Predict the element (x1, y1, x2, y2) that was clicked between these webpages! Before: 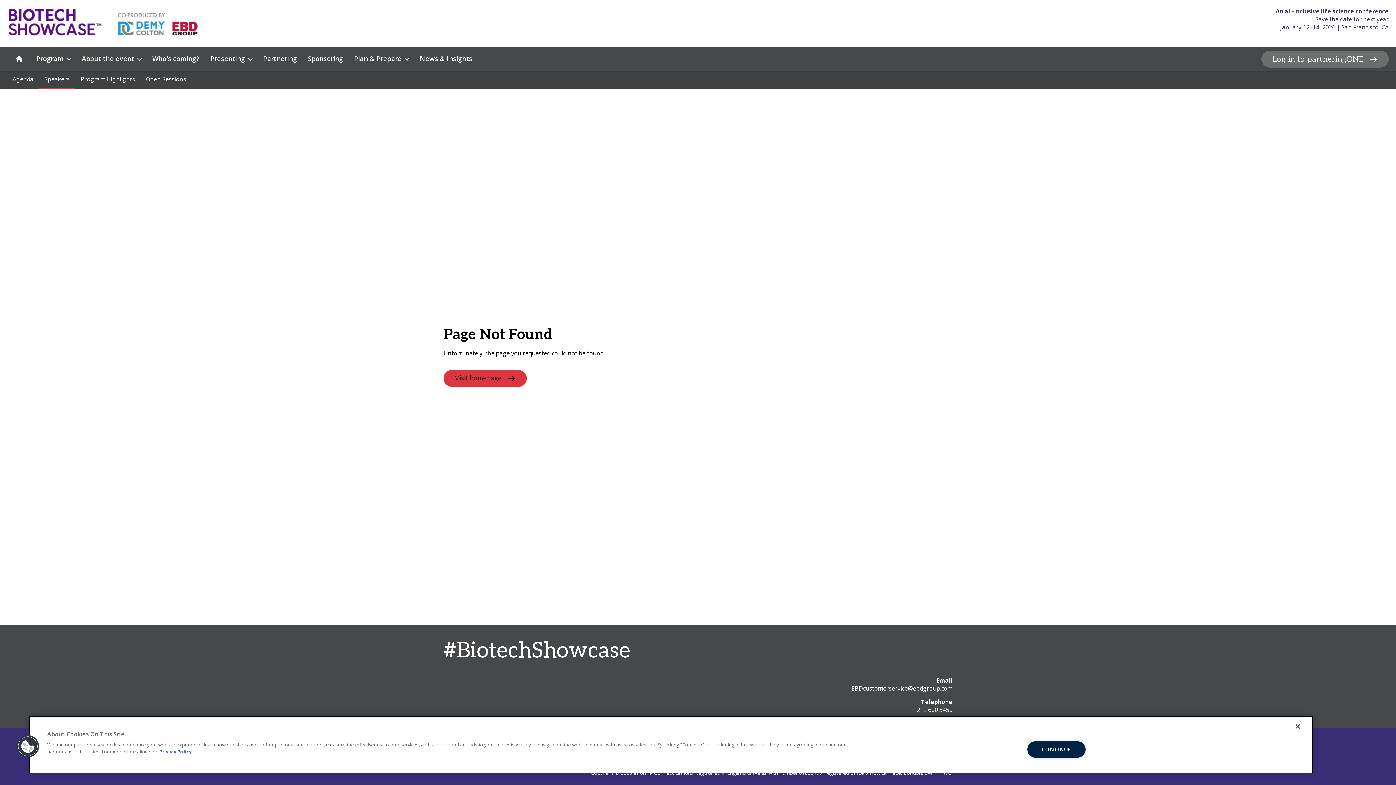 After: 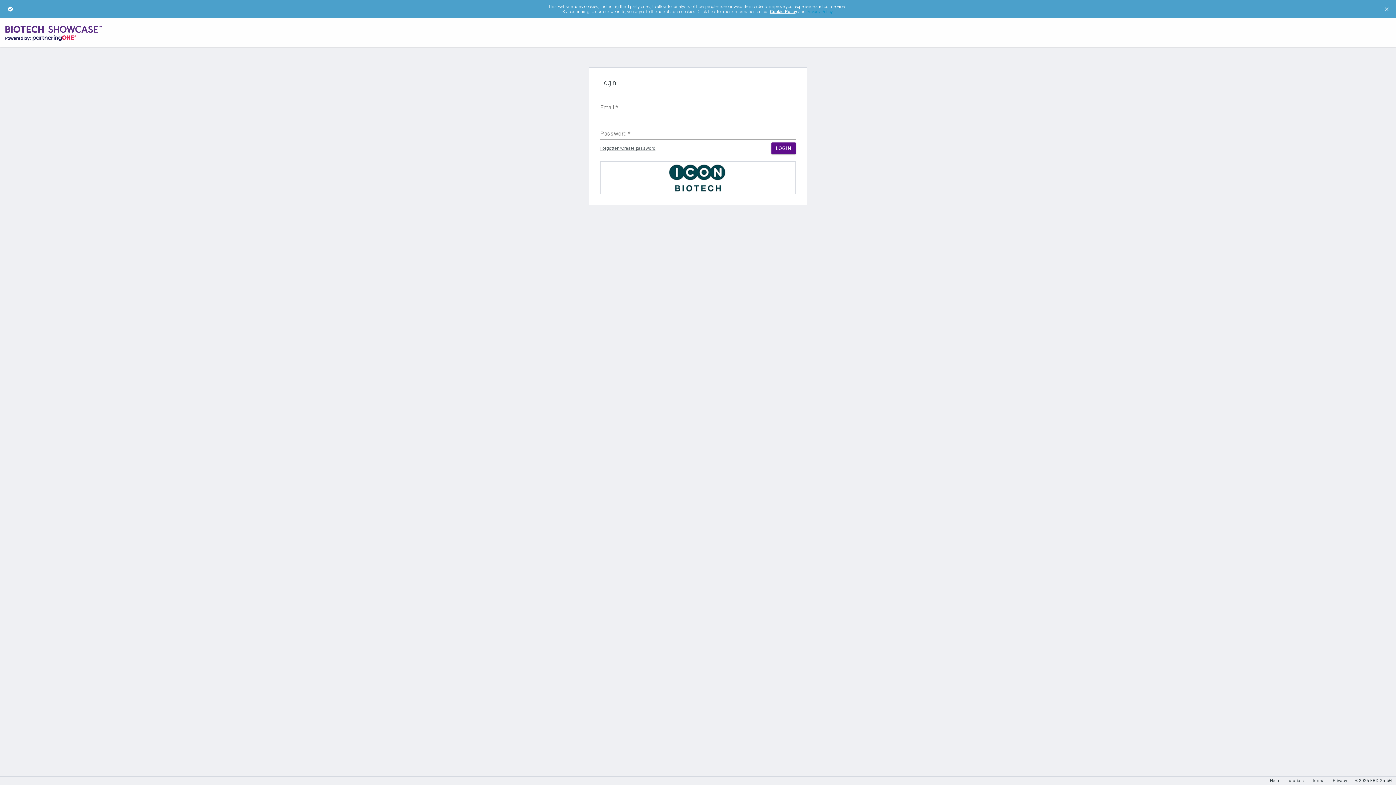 Action: bbox: (1261, 50, 1389, 67) label: Log in to partneringONE